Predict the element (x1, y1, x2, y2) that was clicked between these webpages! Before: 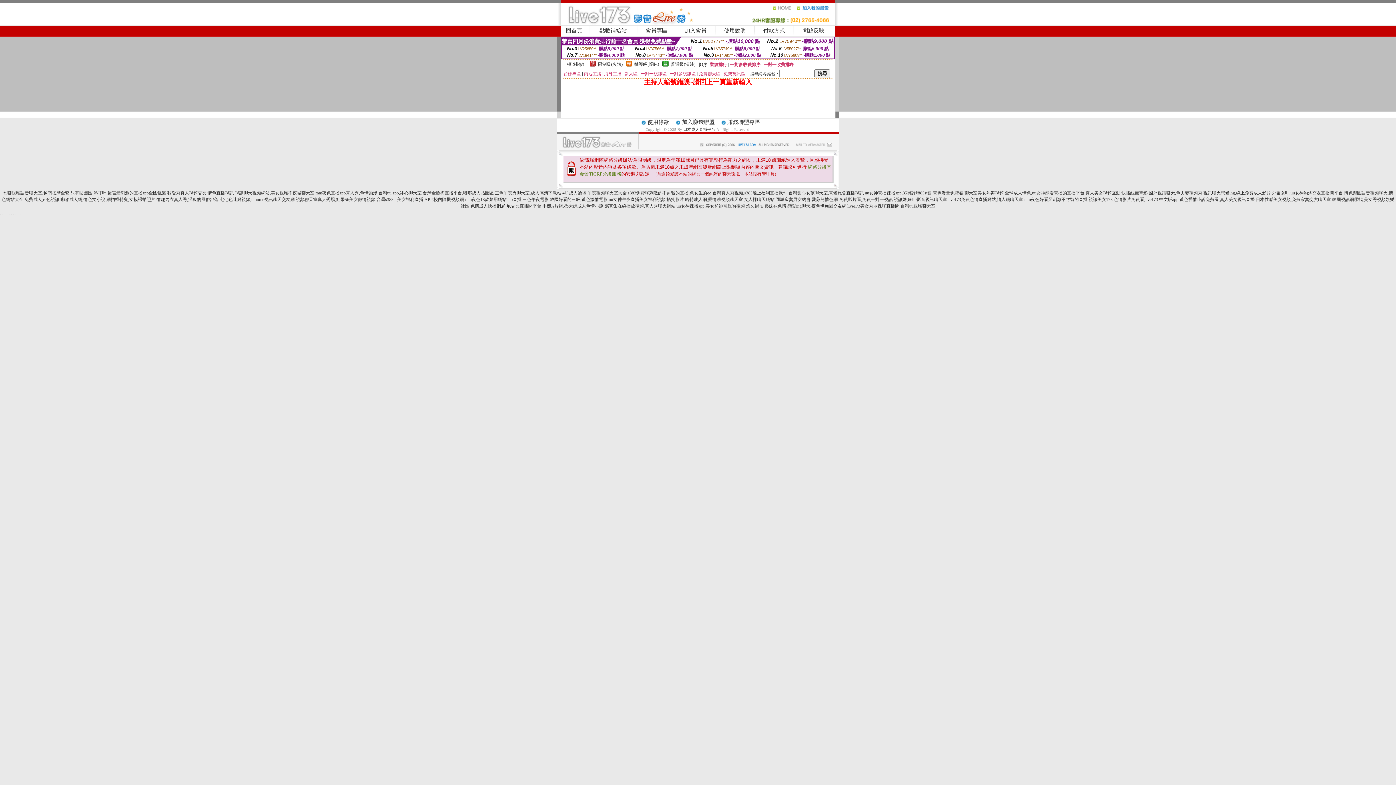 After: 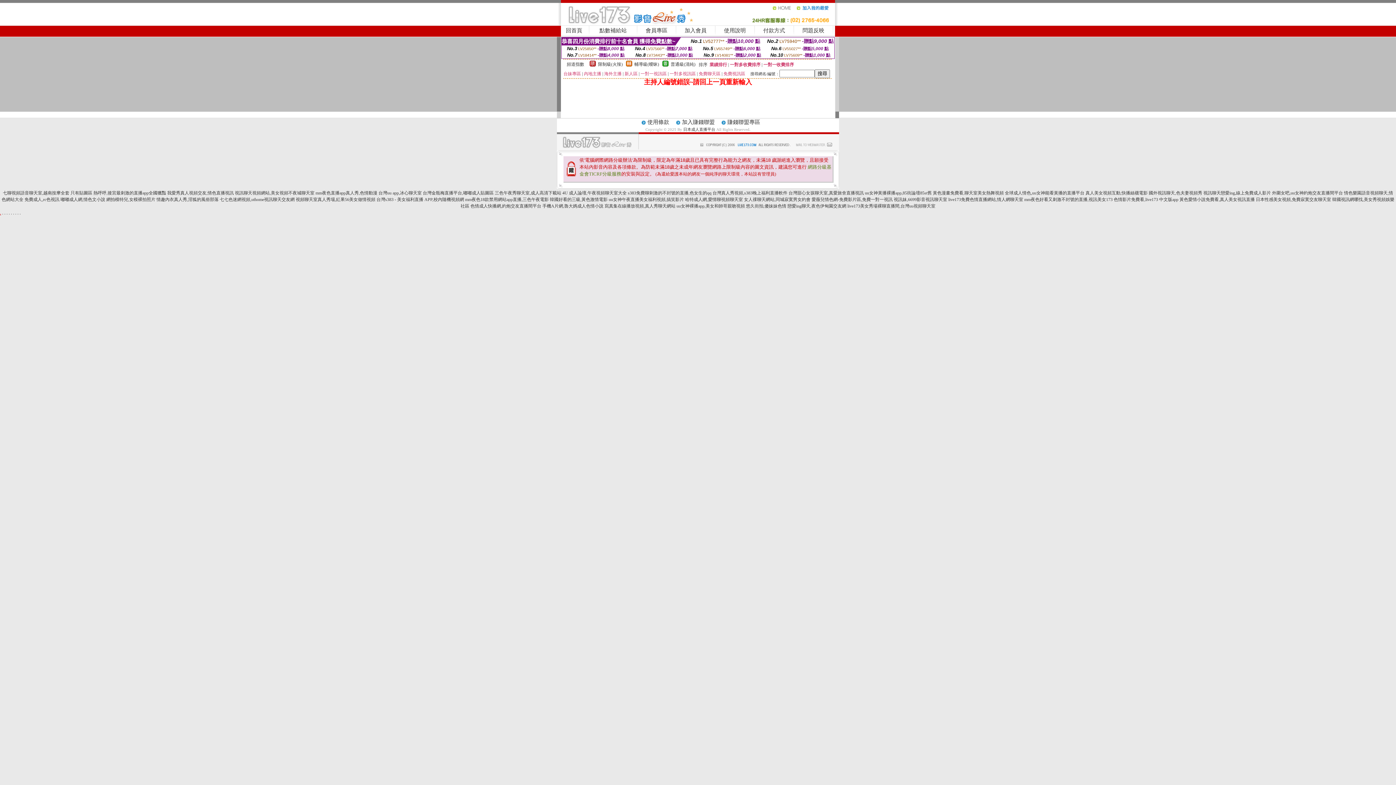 Action: bbox: (0, 210, 1, 215) label: .